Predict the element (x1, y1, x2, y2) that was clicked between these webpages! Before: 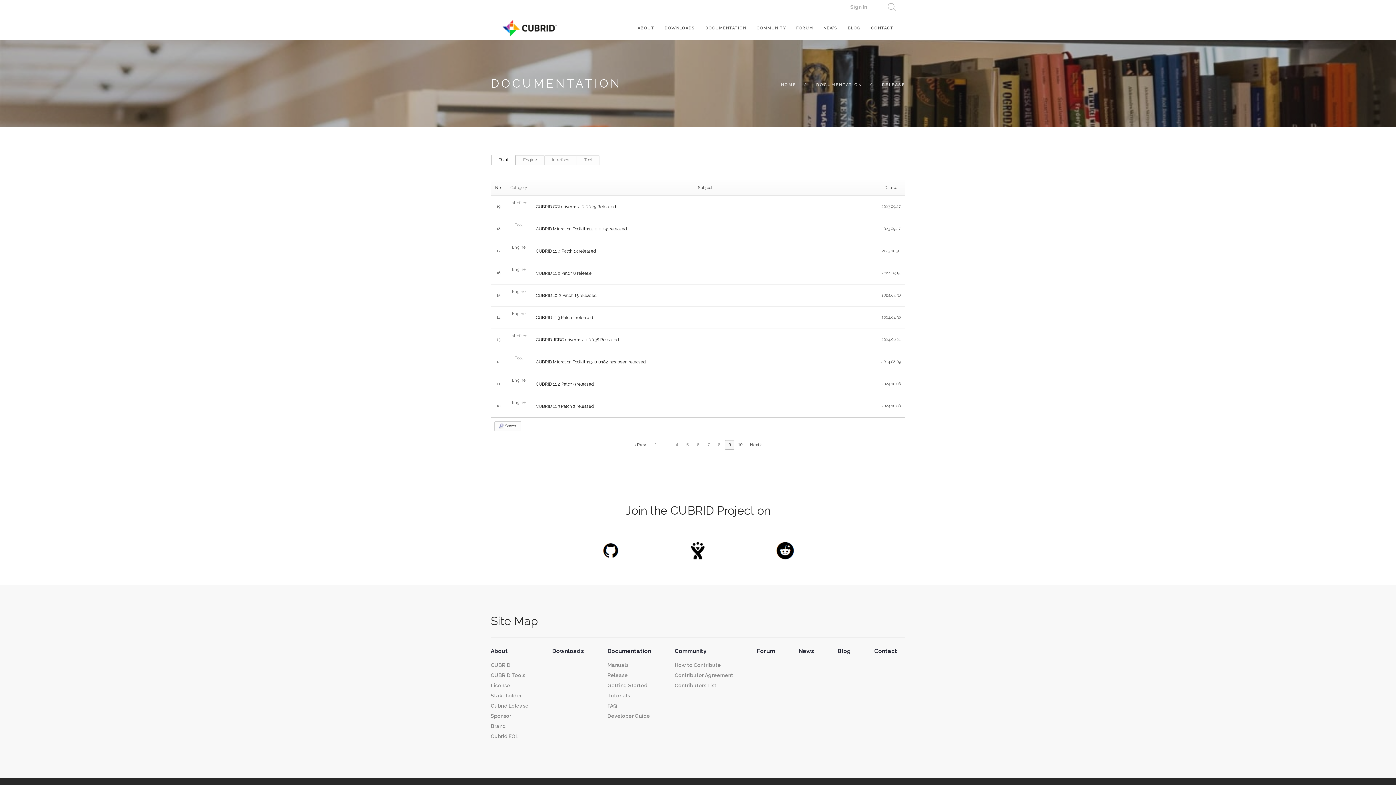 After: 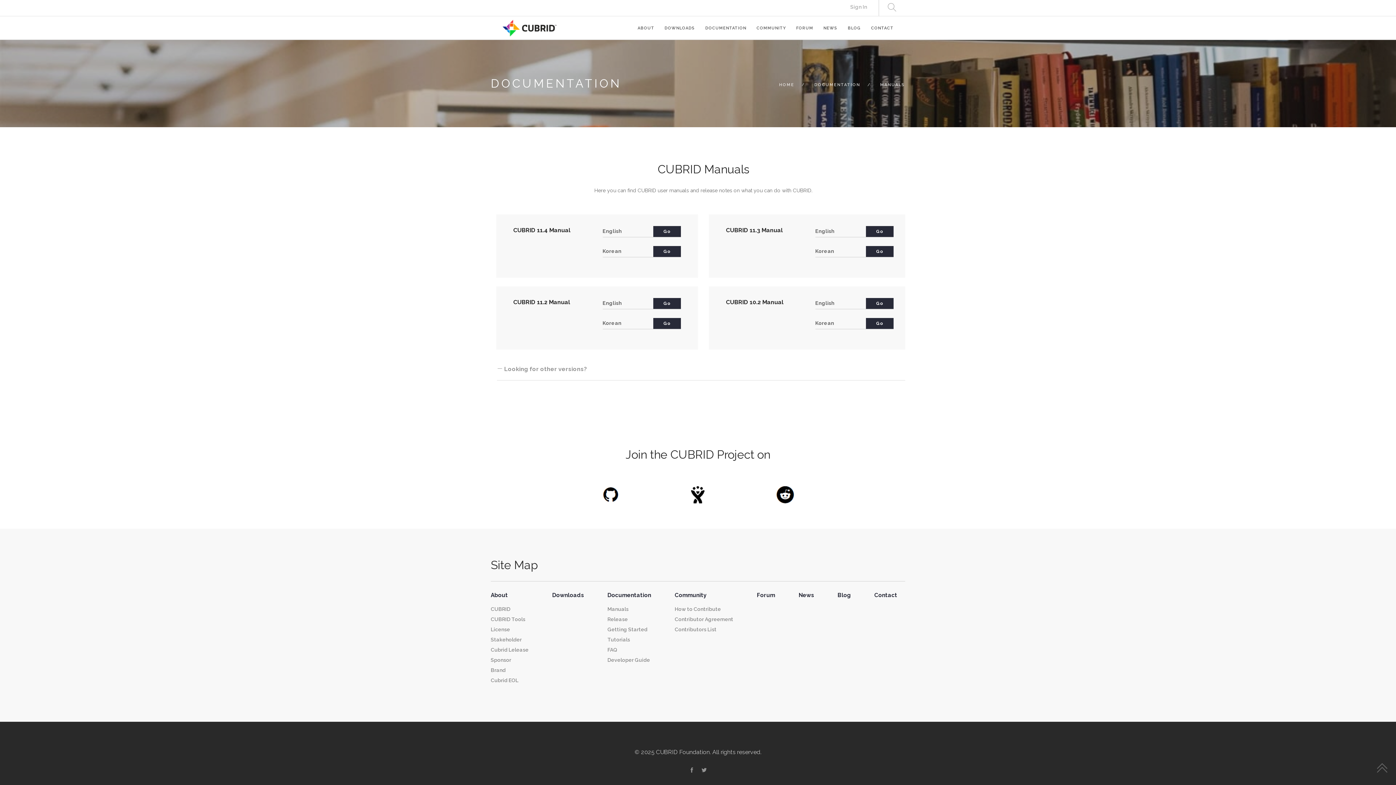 Action: label: Documentation bbox: (607, 648, 651, 654)